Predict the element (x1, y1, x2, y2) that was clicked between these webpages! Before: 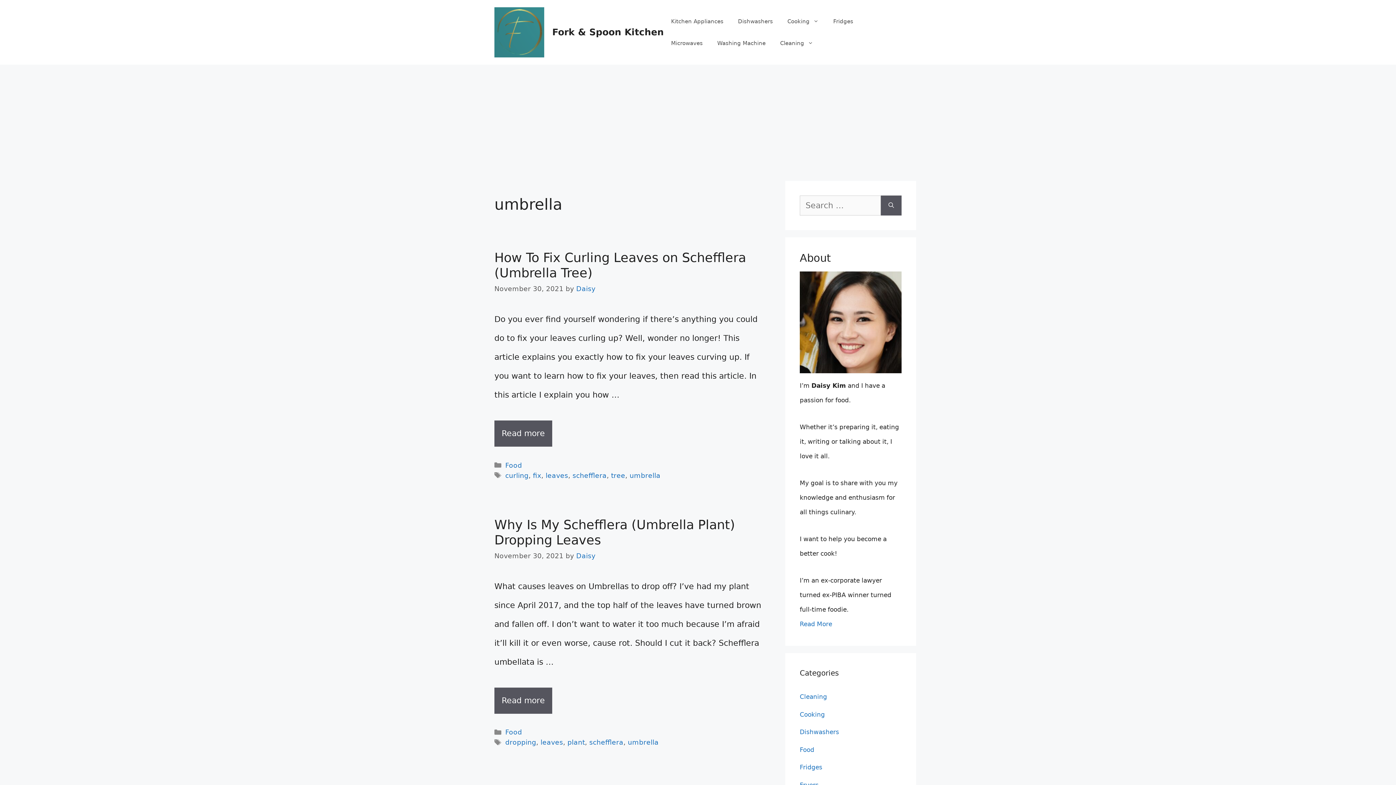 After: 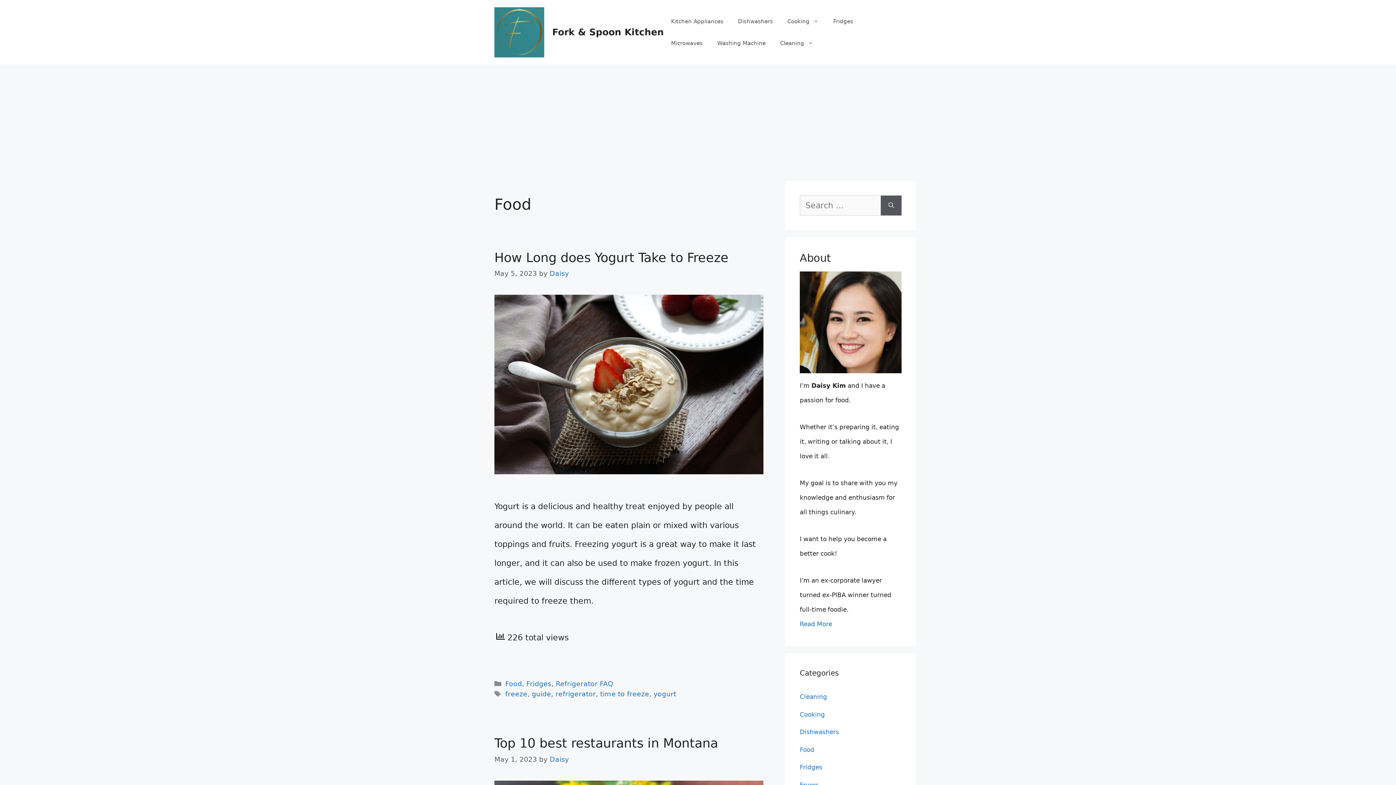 Action: bbox: (800, 746, 814, 753) label: Food